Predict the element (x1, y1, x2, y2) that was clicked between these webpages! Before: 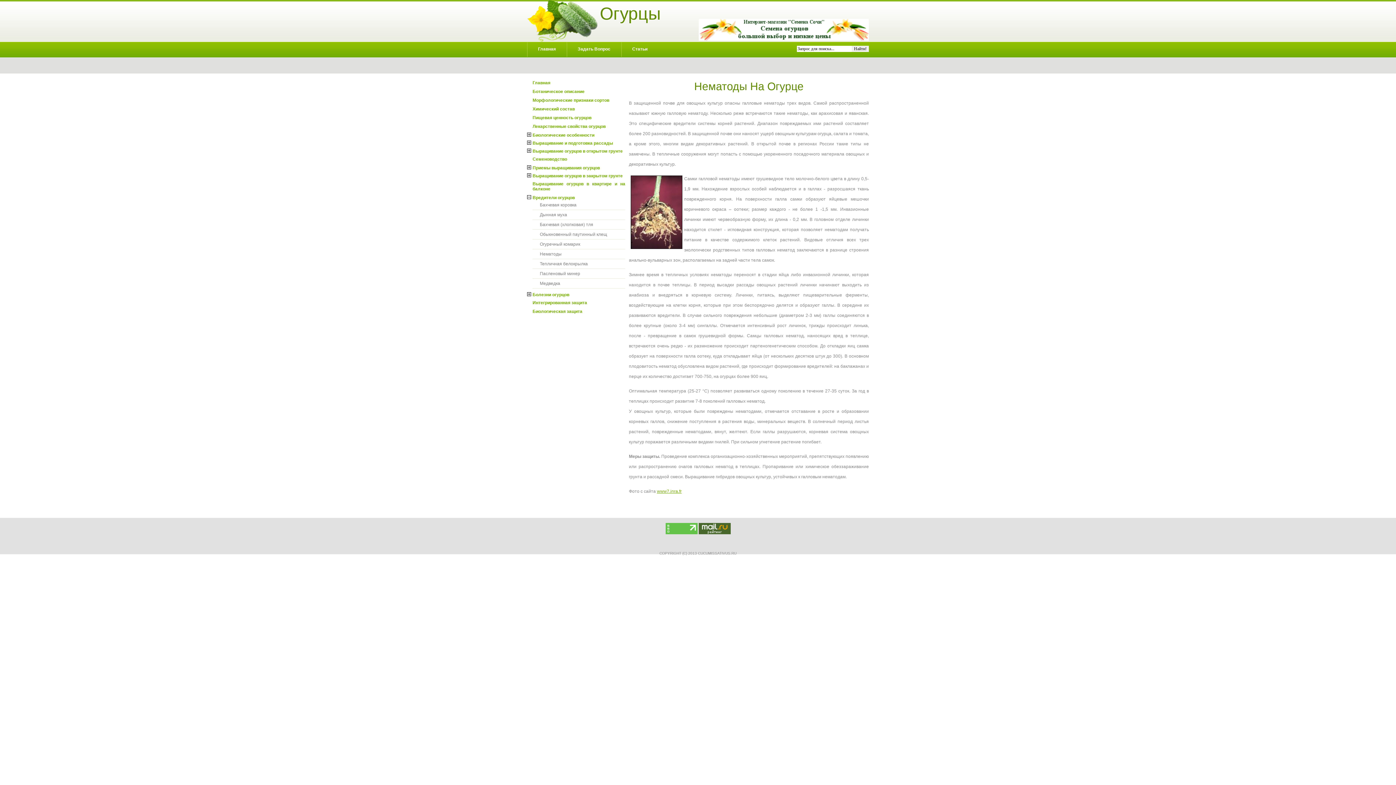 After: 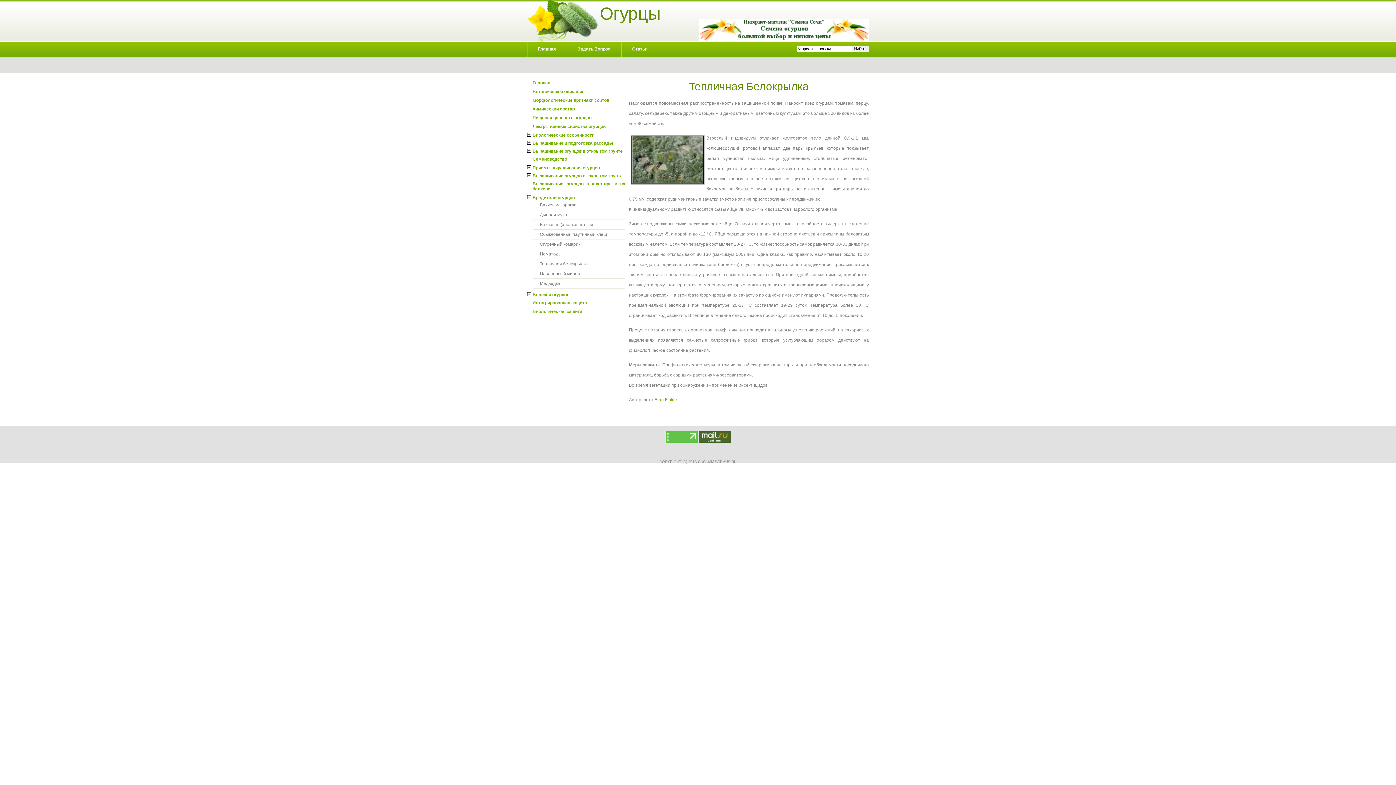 Action: bbox: (532, 261, 588, 266) label: Тепличная белокрылка